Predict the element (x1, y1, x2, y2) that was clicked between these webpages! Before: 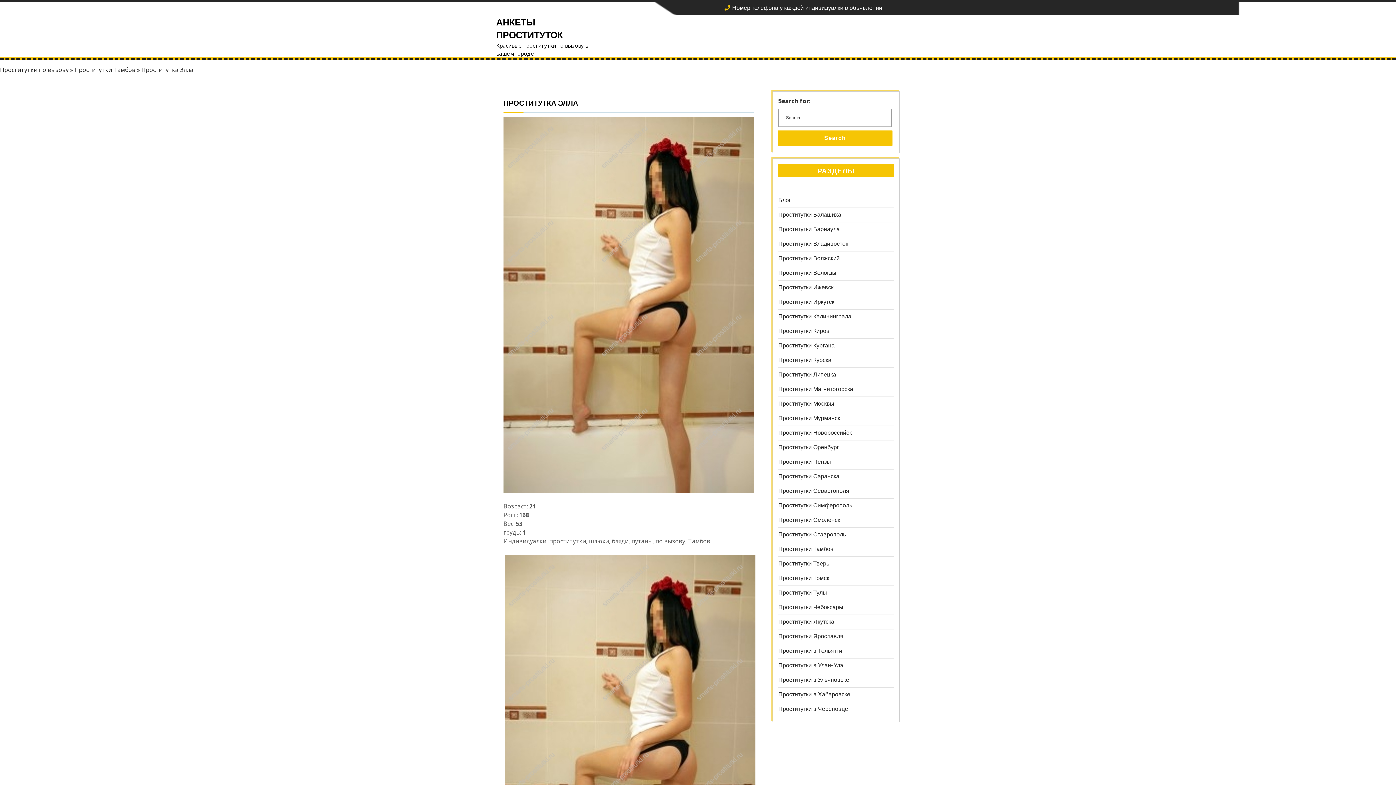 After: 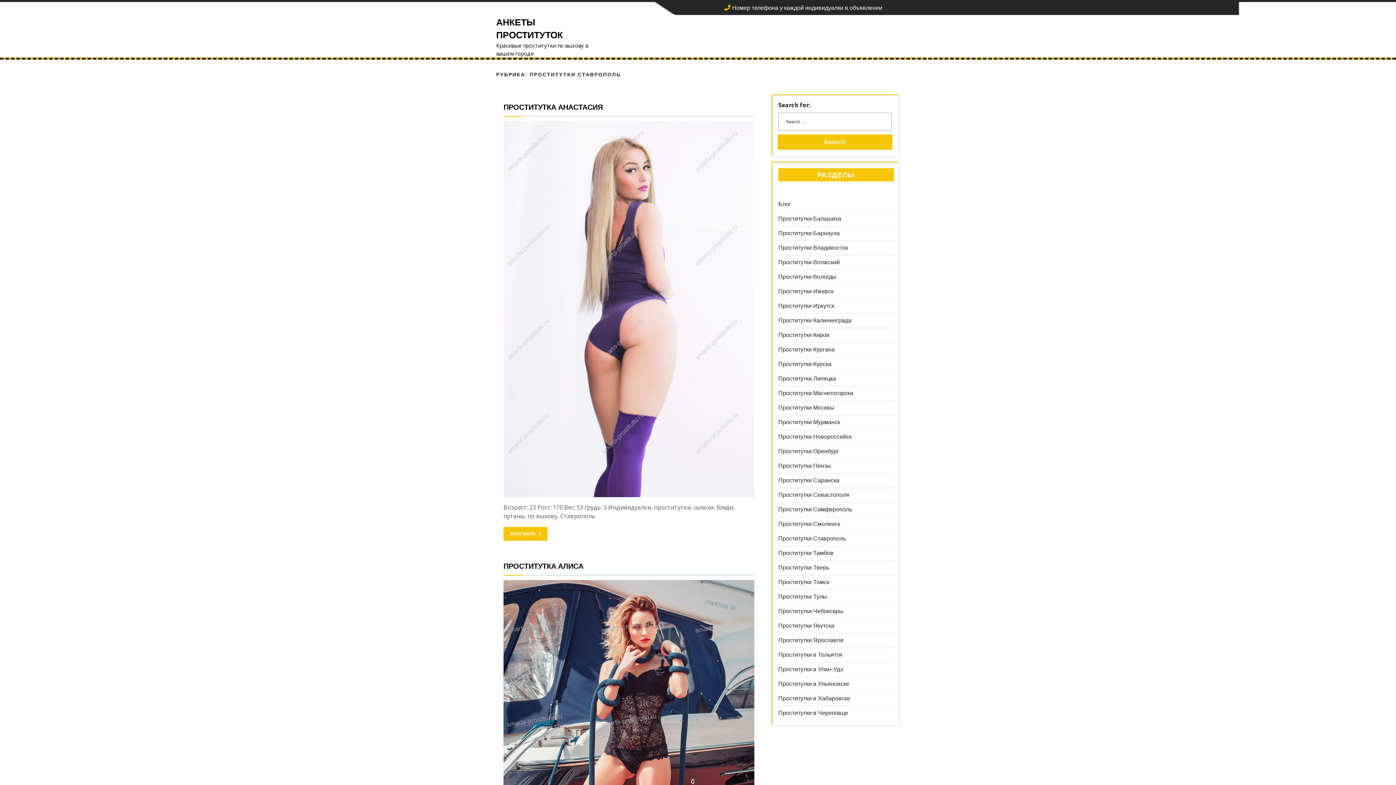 Action: label: Проститутки Ставрополь bbox: (778, 530, 846, 538)